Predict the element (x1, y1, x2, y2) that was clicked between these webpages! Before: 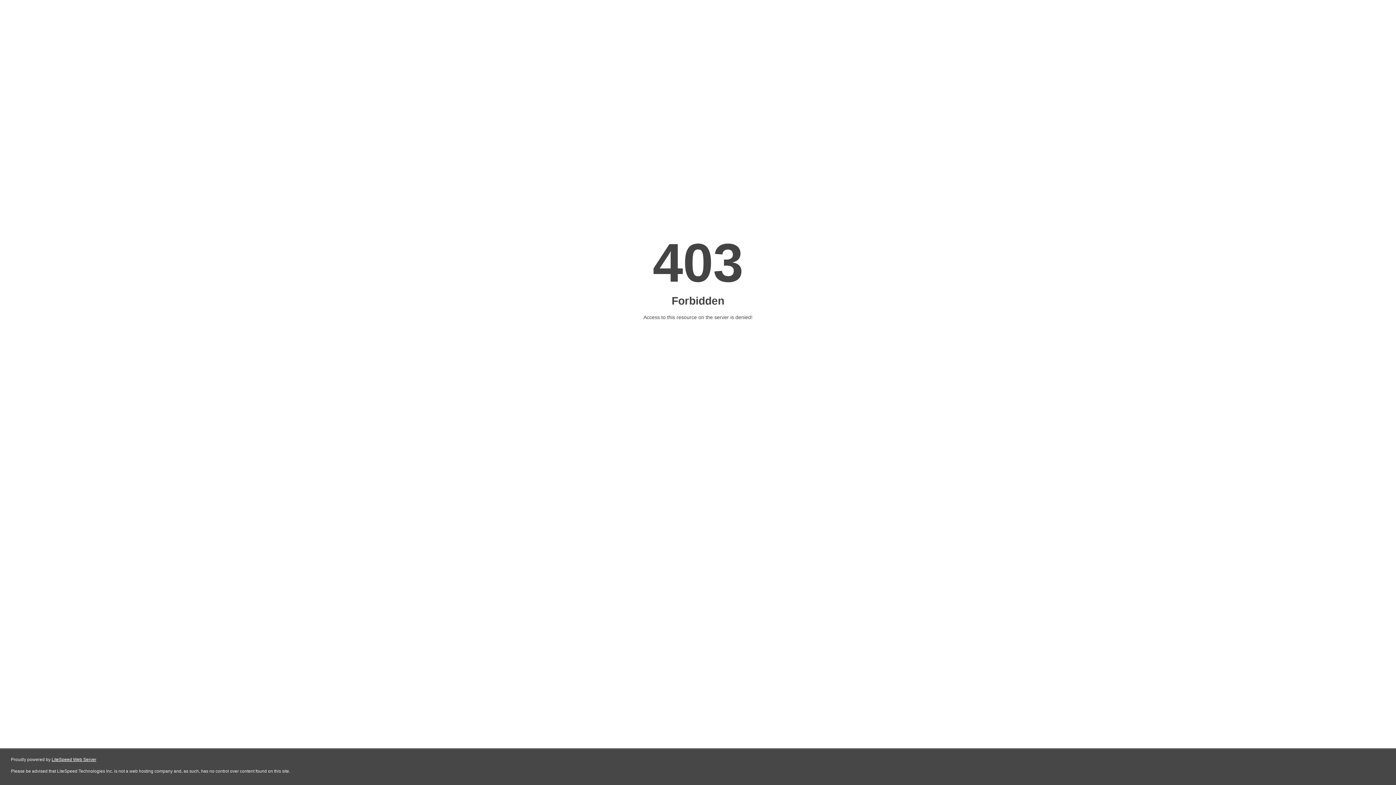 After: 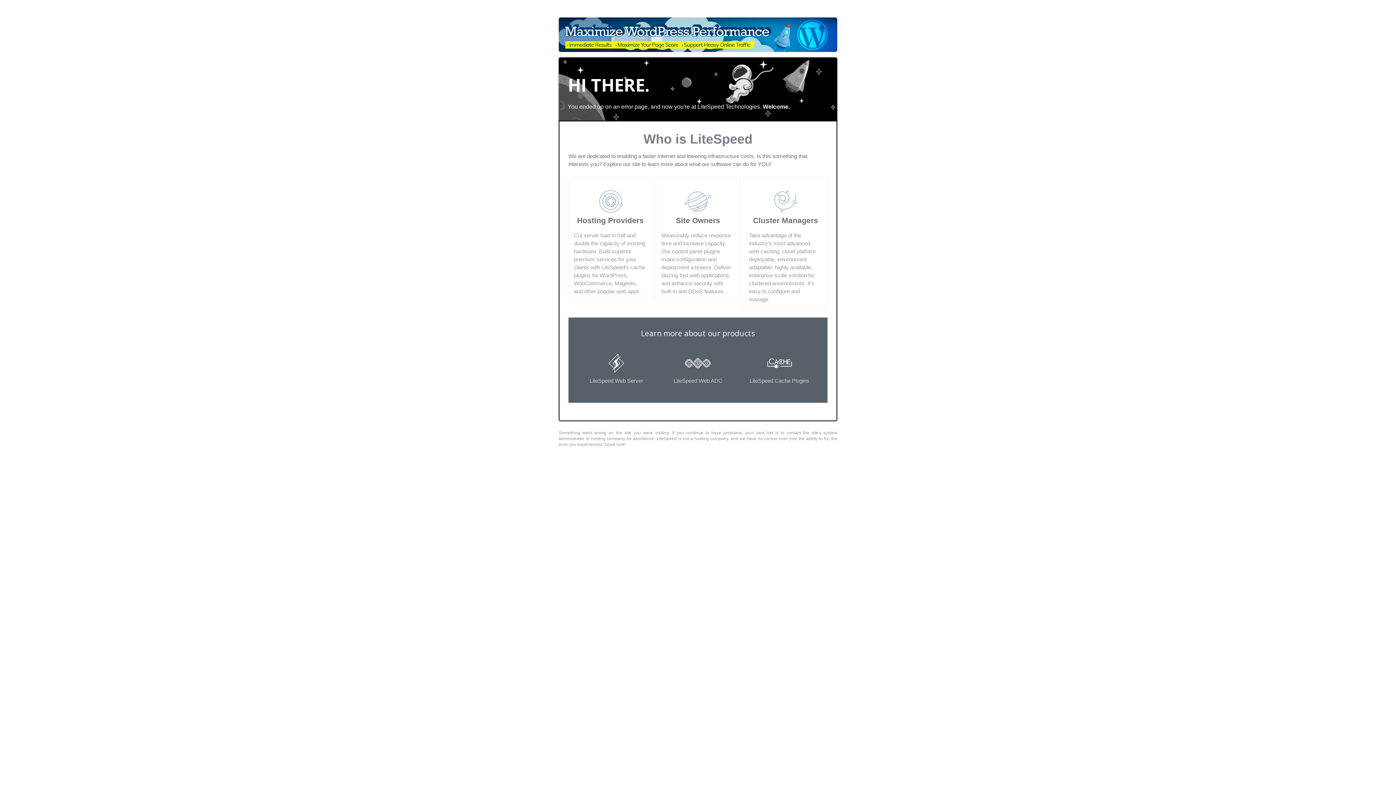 Action: label: LiteSpeed Web Server bbox: (51, 757, 96, 762)